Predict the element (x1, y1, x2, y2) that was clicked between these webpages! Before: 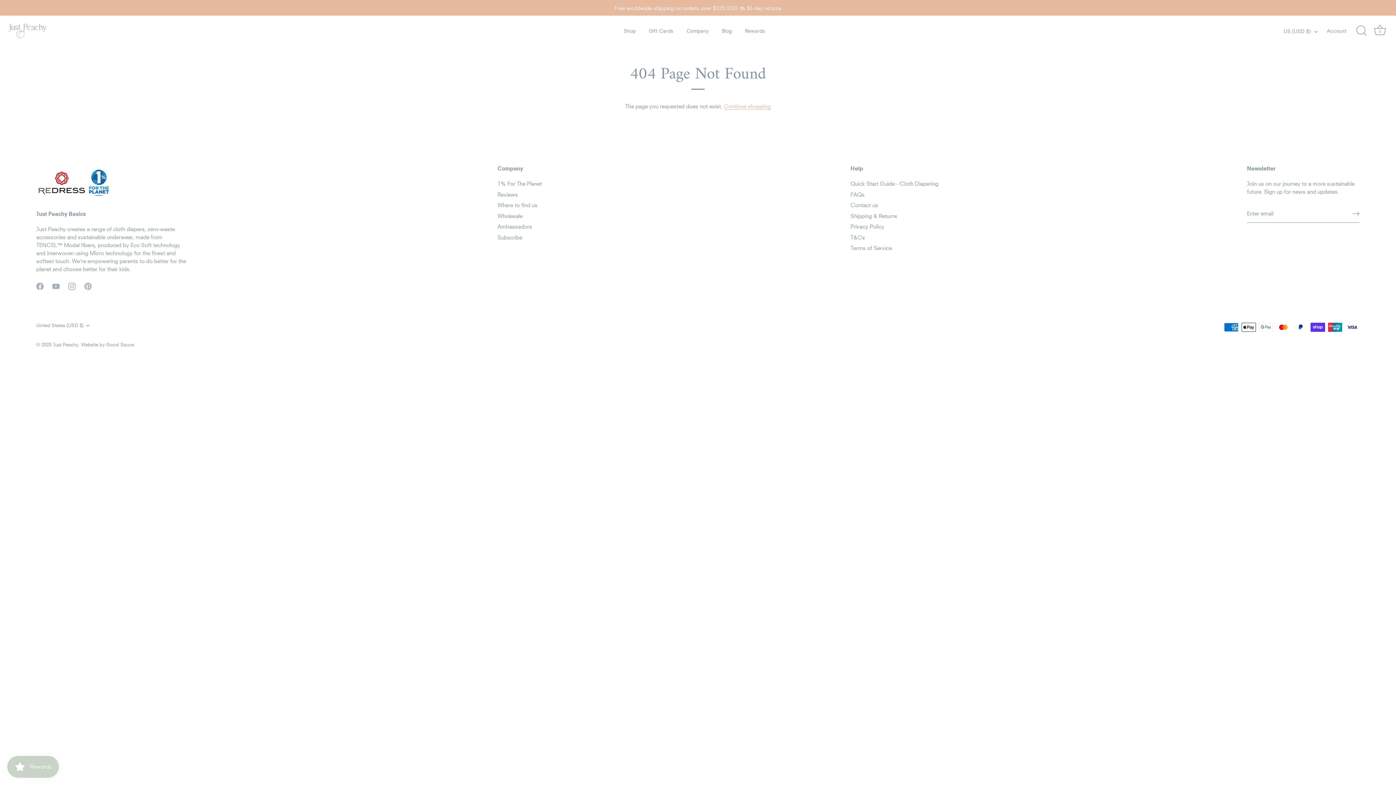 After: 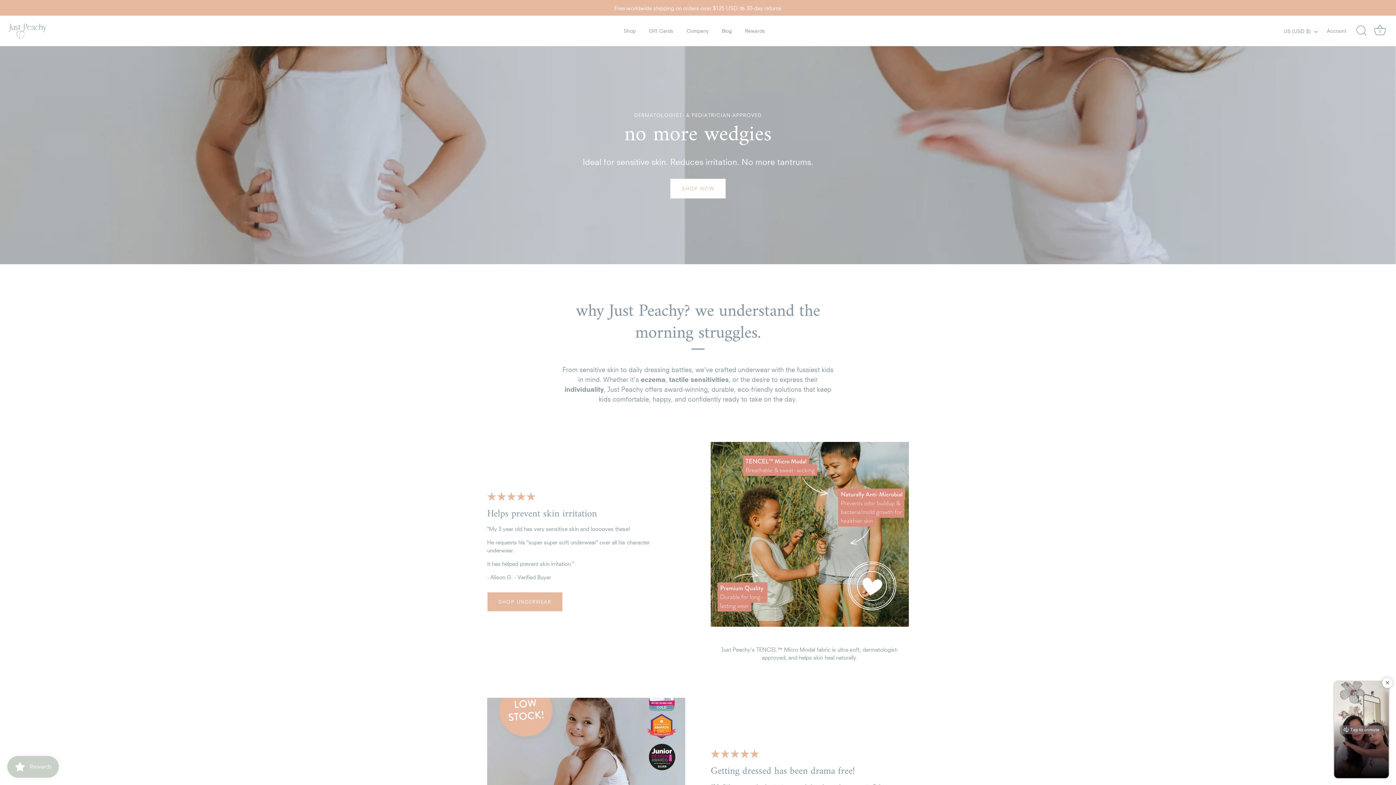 Action: label: Just Peachy bbox: (53, 341, 78, 347)